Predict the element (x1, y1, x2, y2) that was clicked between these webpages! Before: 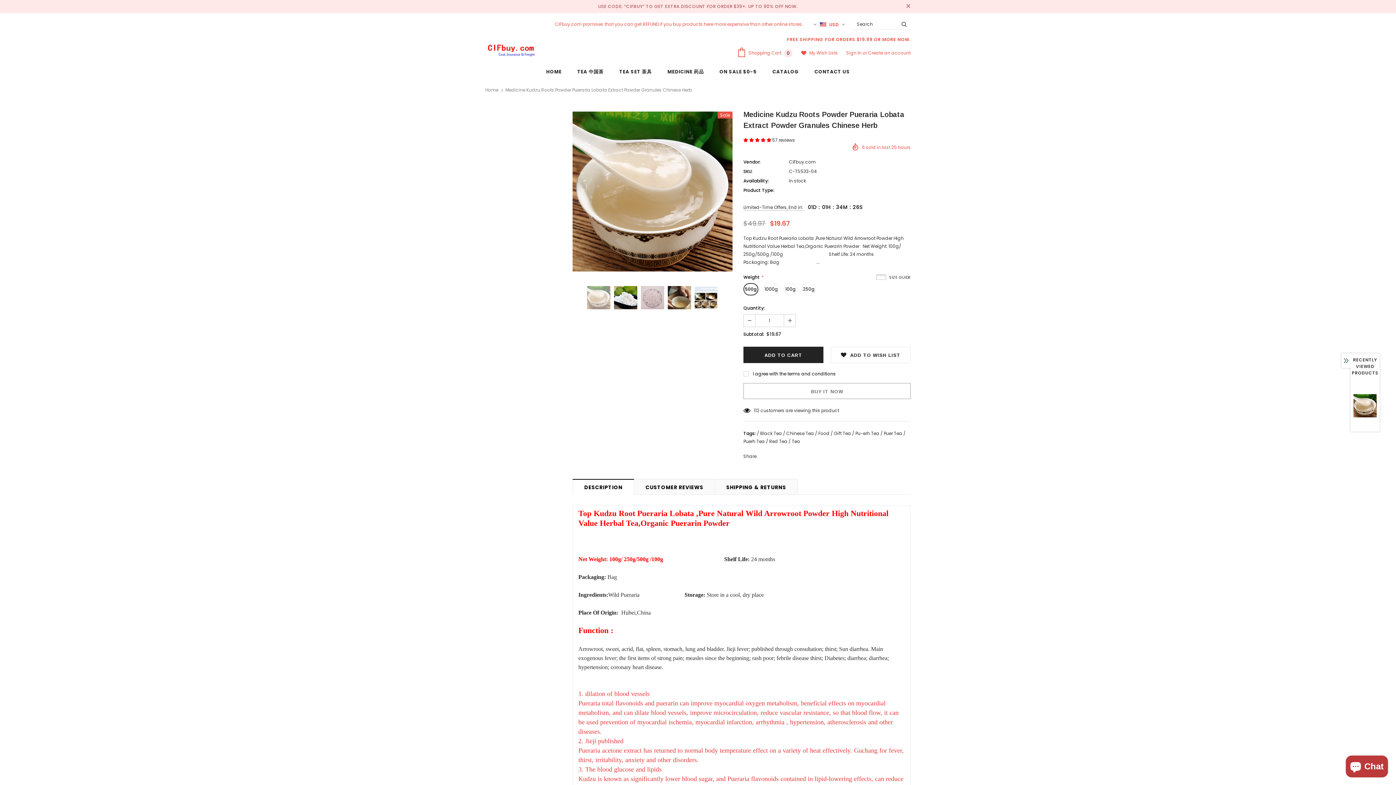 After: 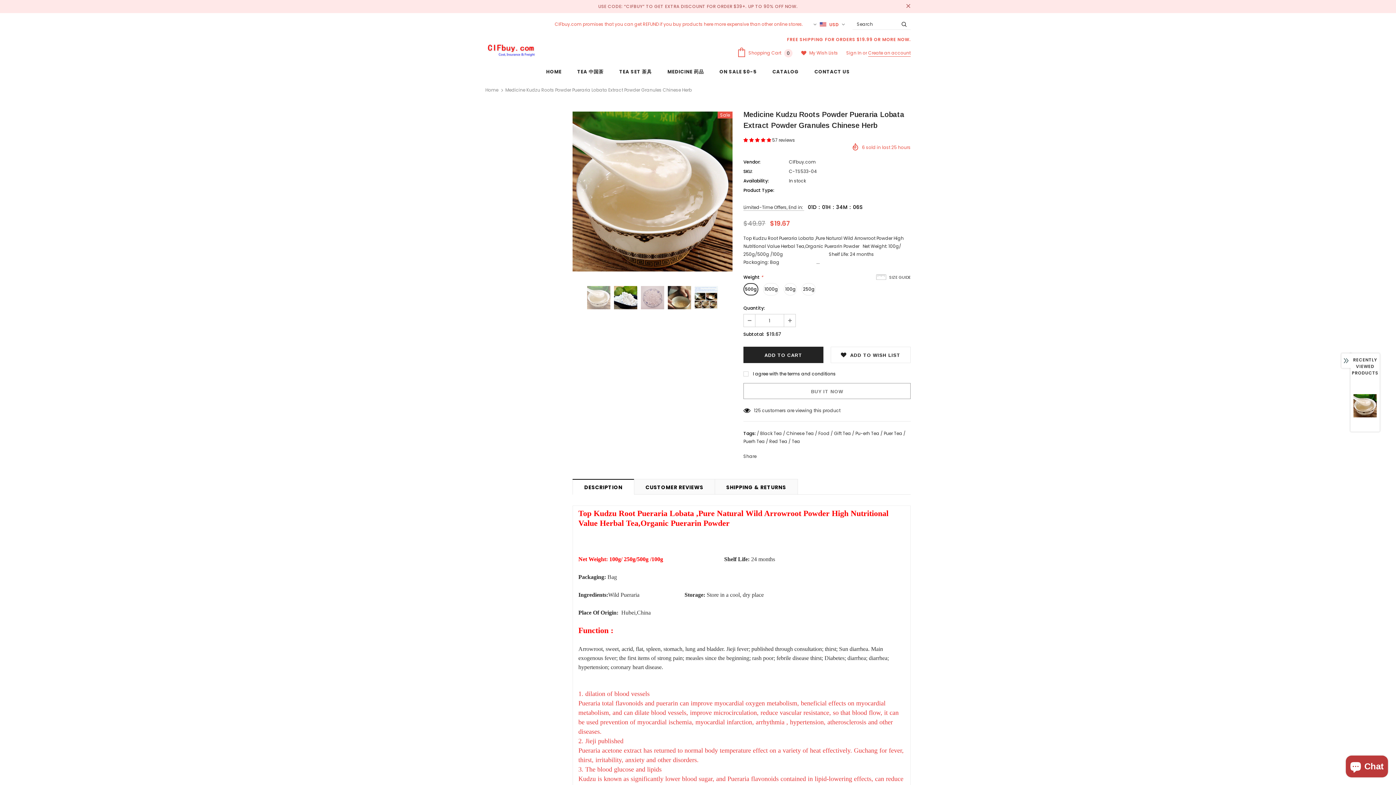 Action: label: Create an account bbox: (868, 49, 910, 55)